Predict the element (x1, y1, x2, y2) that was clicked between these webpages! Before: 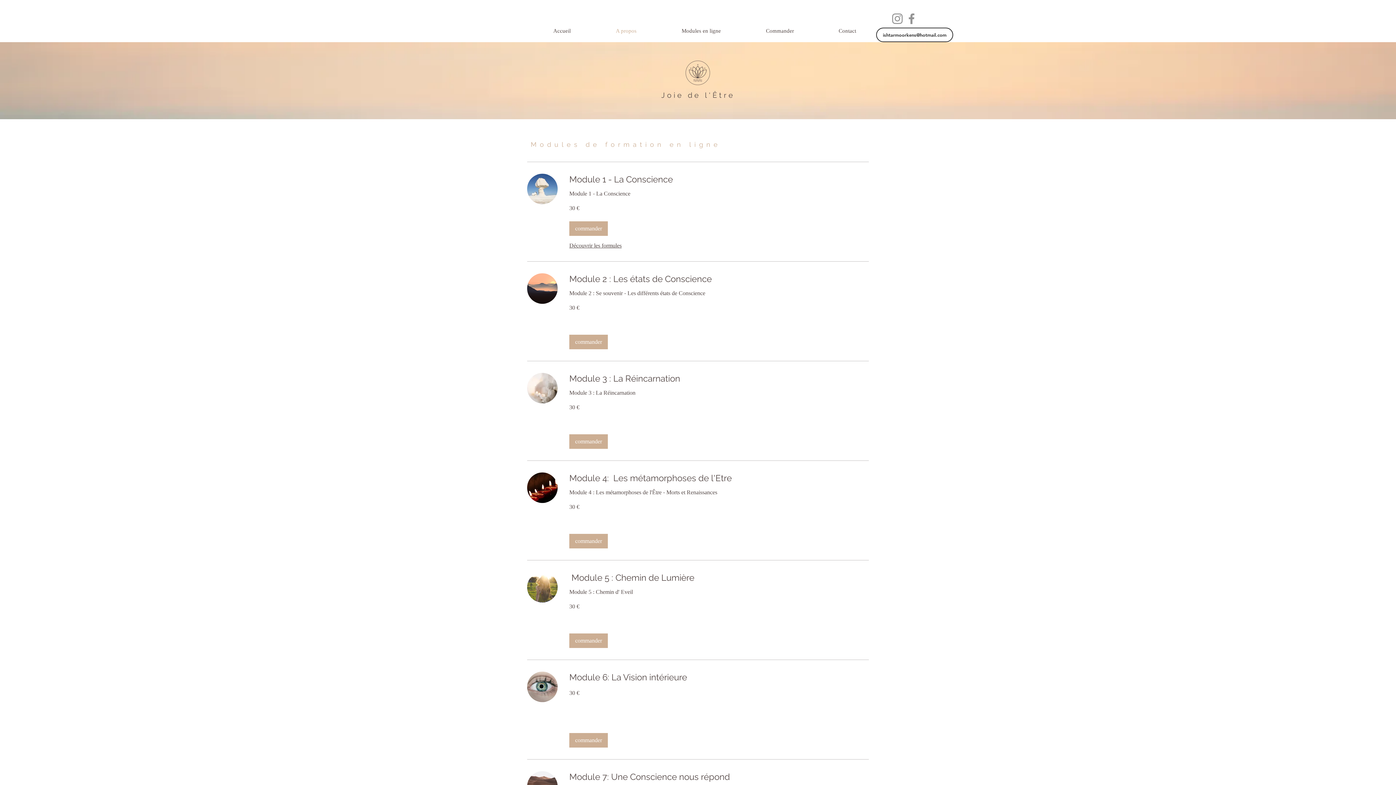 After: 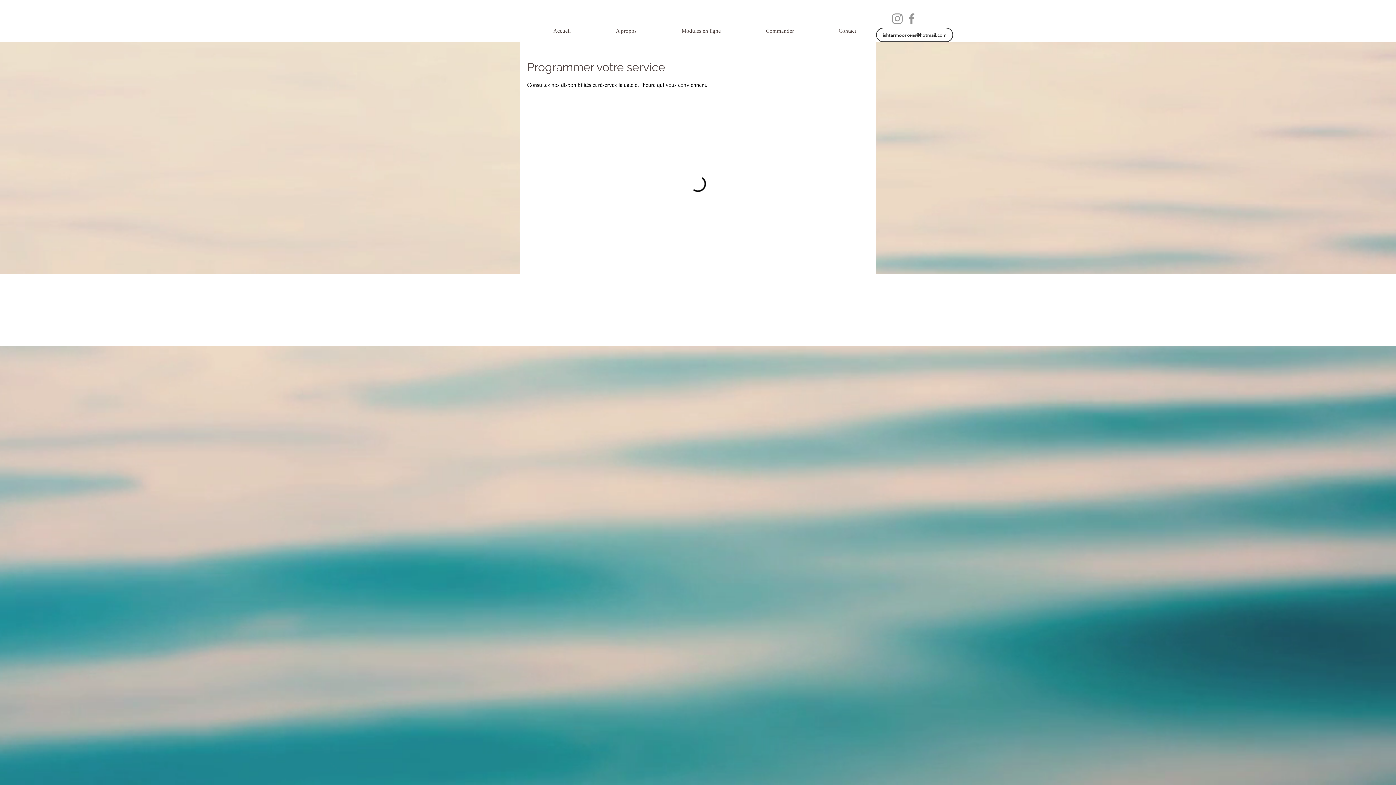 Action: bbox: (569, 472, 869, 484) label: Module 4: ​ Les métamorphoses de l'Etre